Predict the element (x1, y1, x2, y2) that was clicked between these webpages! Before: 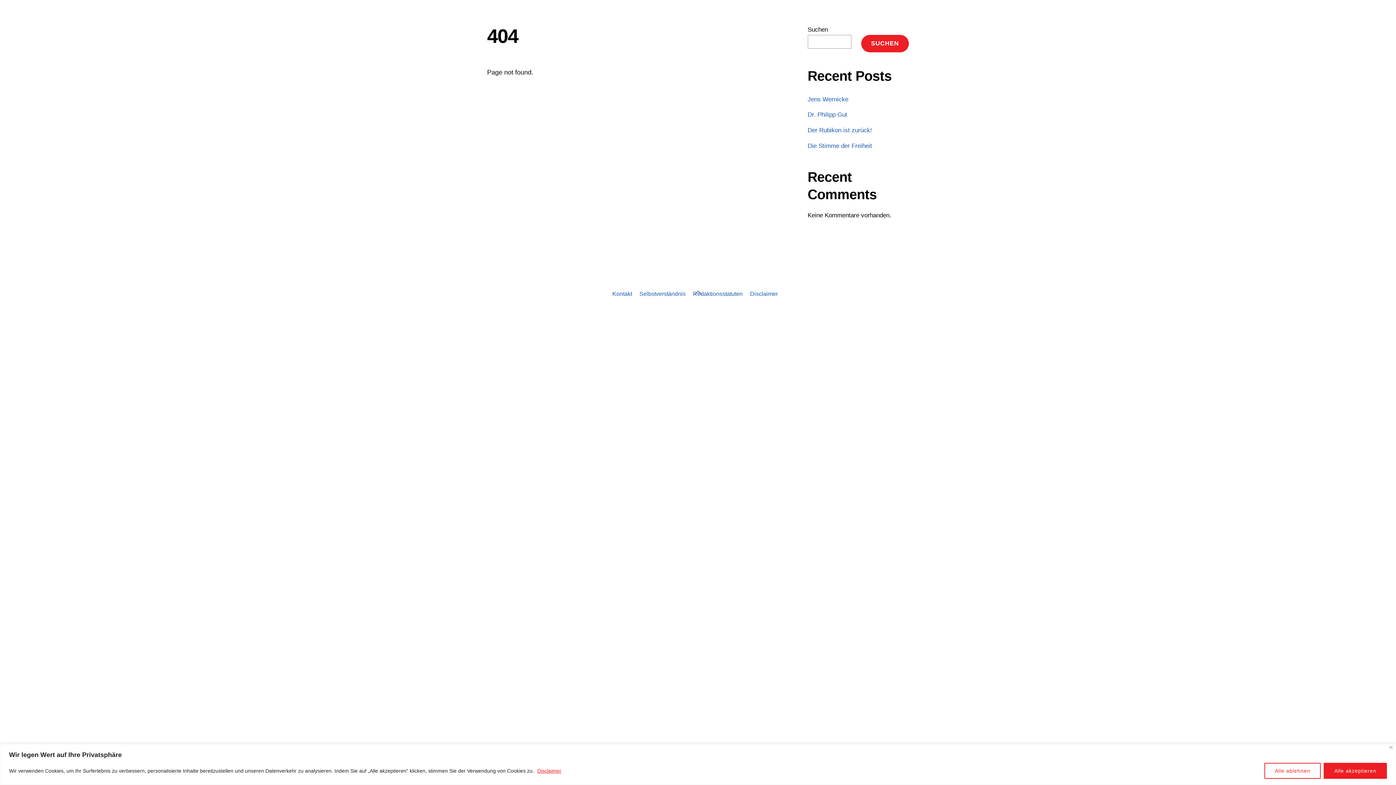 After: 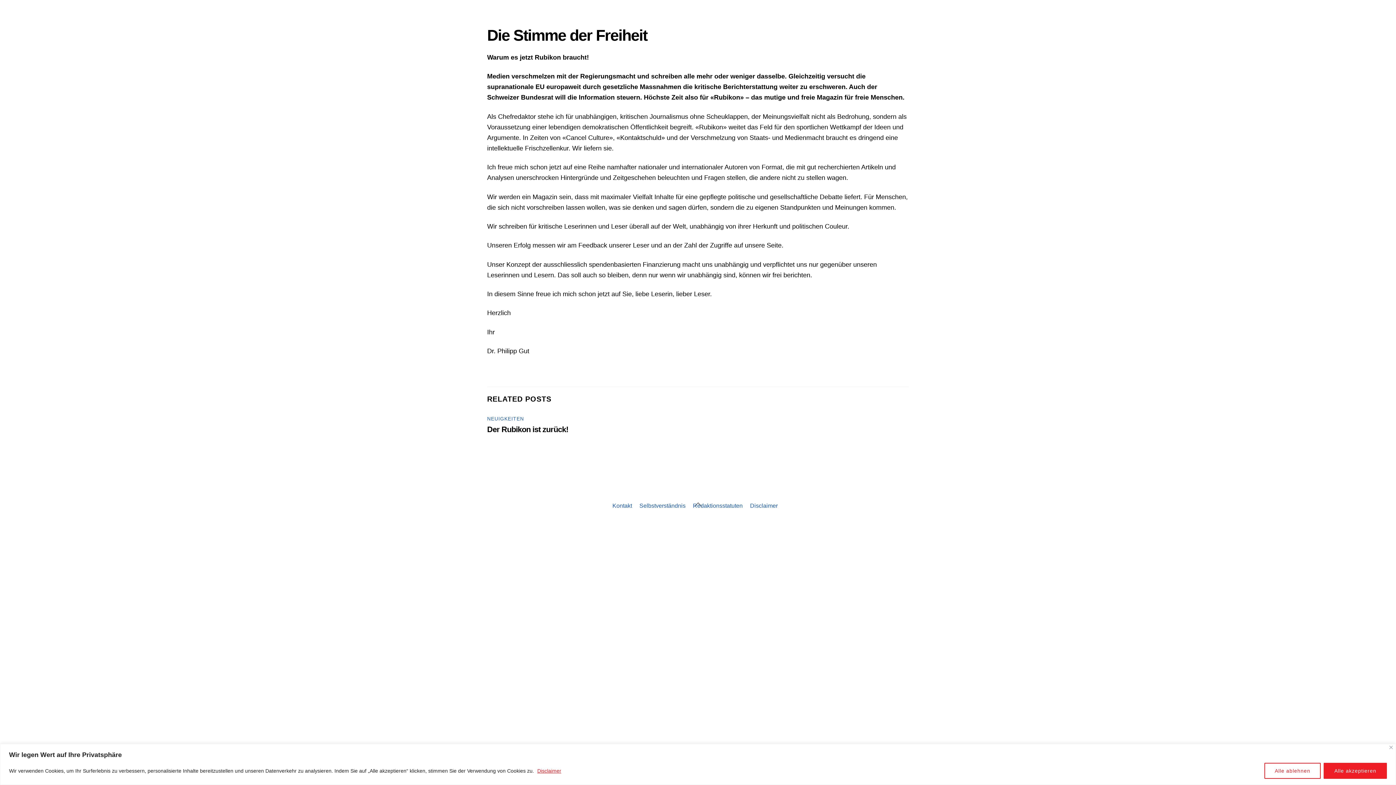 Action: bbox: (807, 142, 872, 149) label: Die Stimme der Freiheit